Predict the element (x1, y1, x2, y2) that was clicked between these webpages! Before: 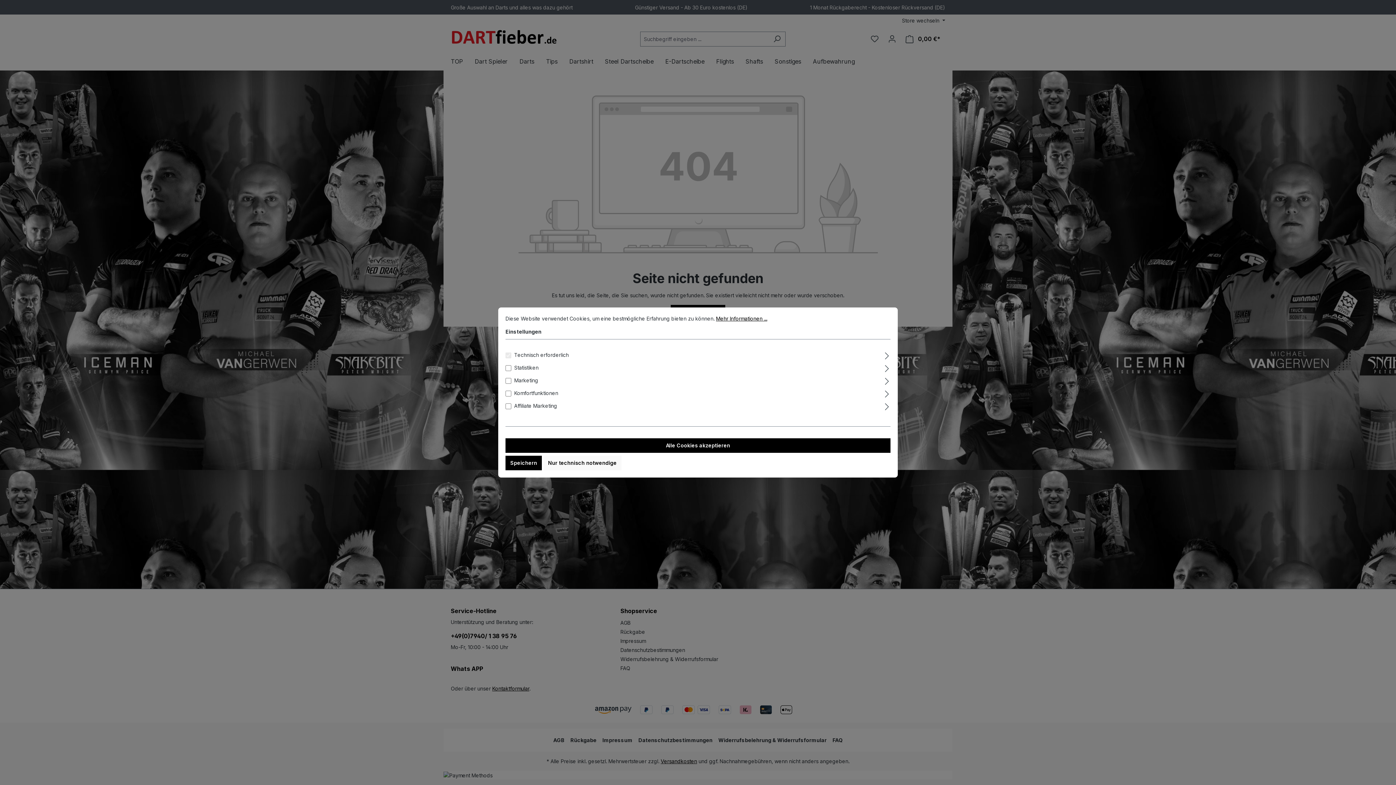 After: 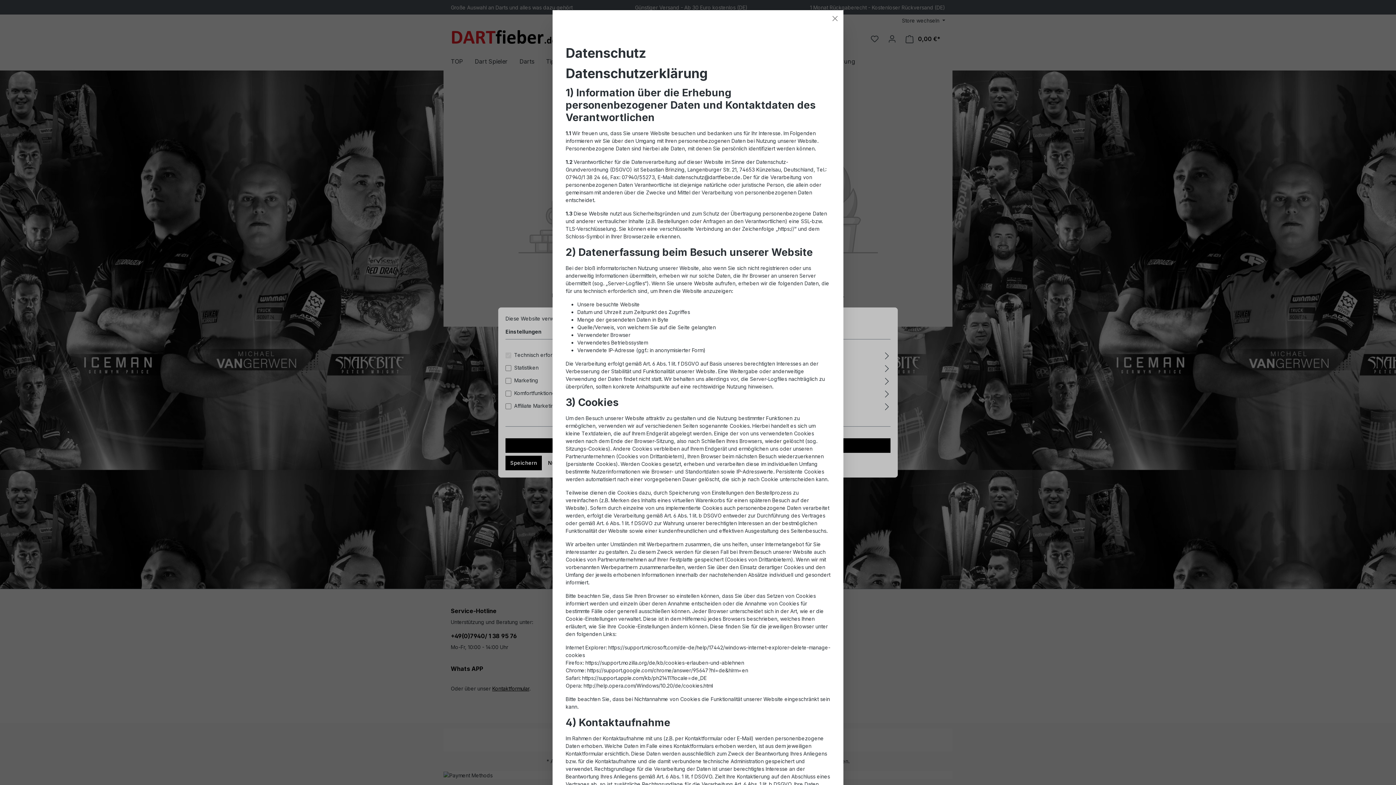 Action: label: Mehr Informationen ... bbox: (716, 315, 767, 321)